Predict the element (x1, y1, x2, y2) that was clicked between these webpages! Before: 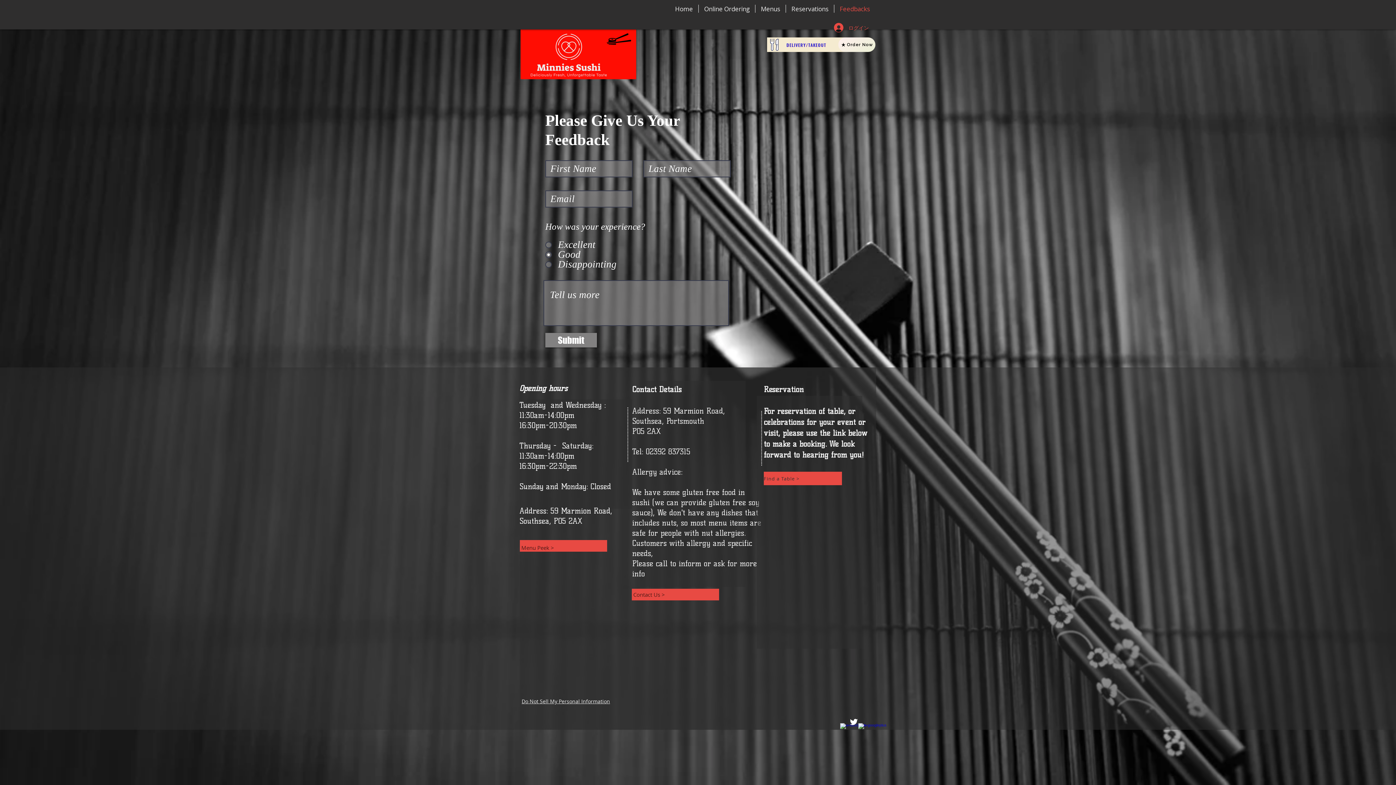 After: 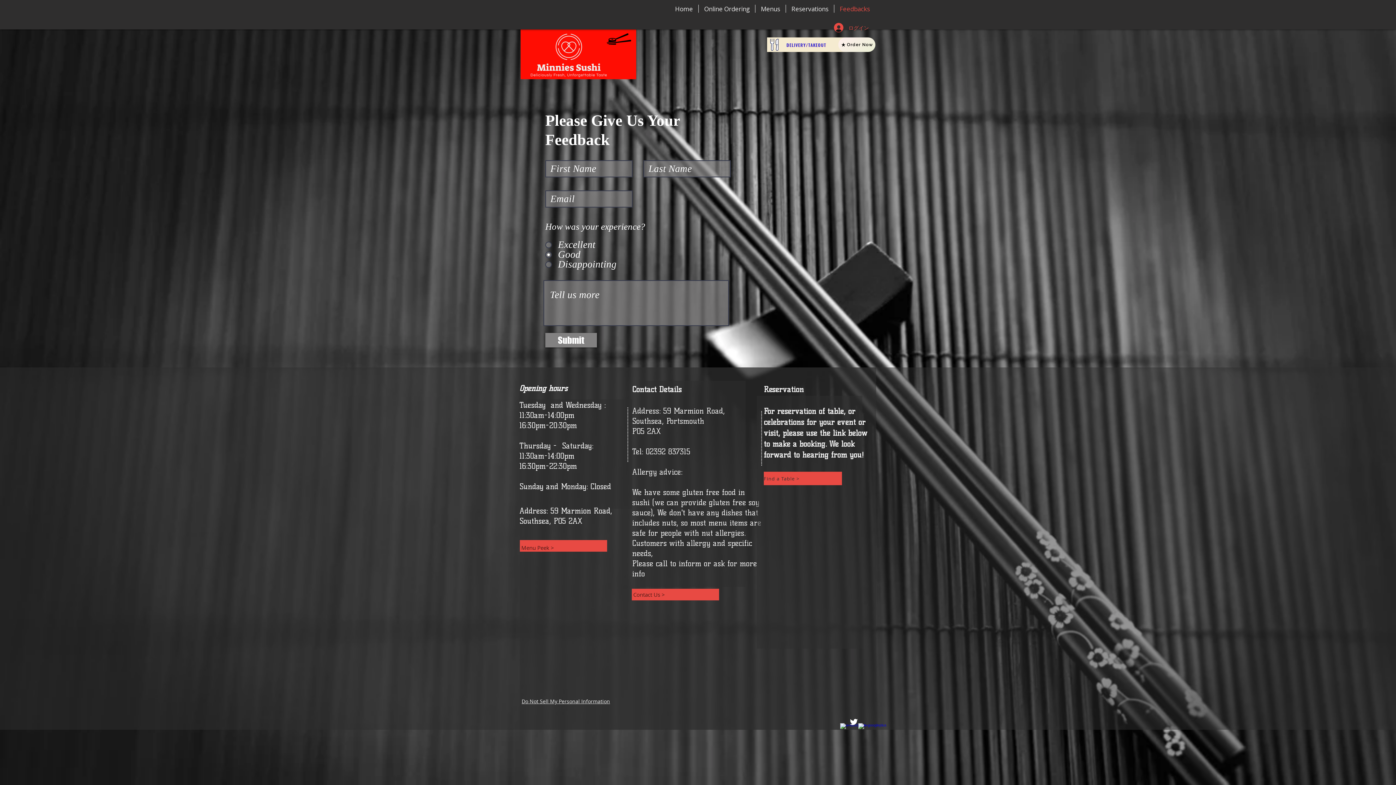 Action: label: Feedbacks bbox: (834, 4, 875, 12)